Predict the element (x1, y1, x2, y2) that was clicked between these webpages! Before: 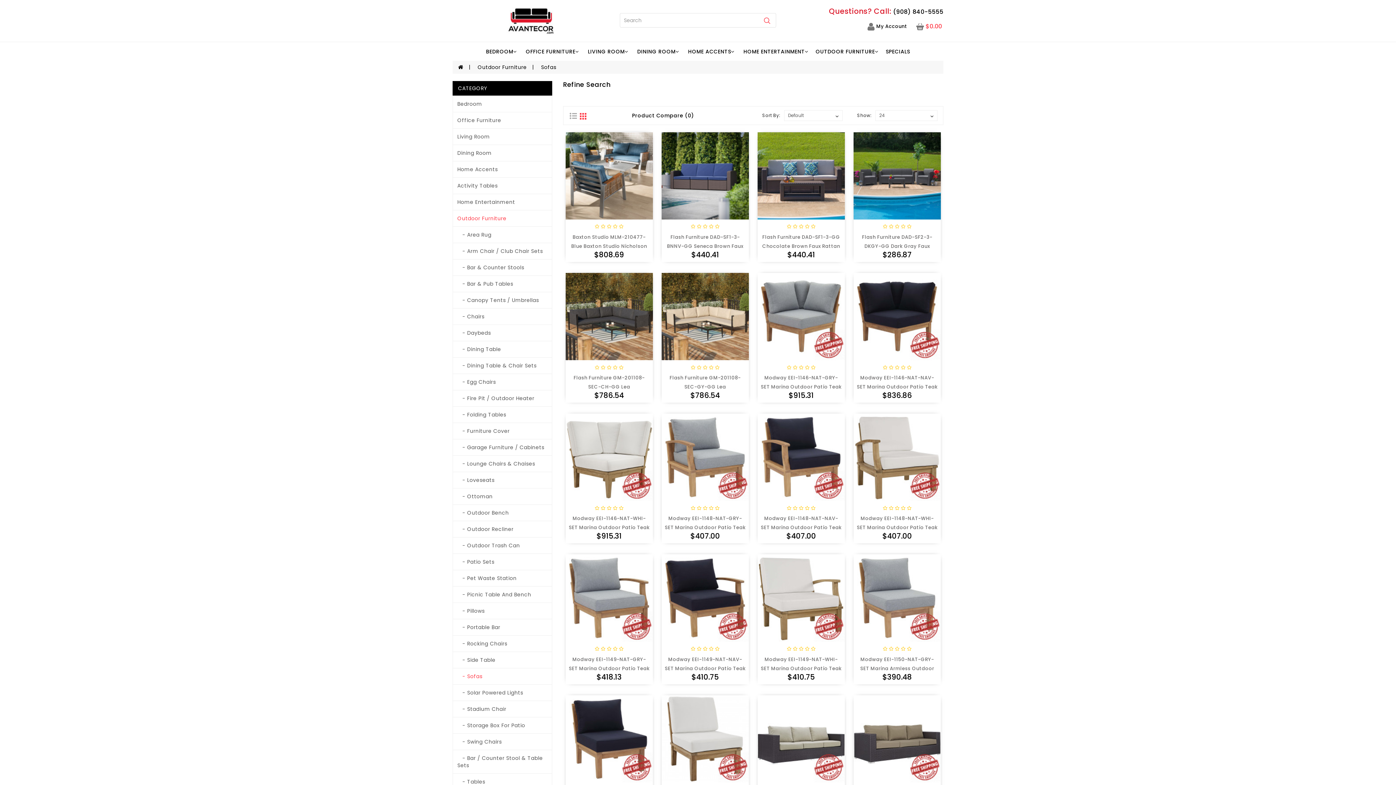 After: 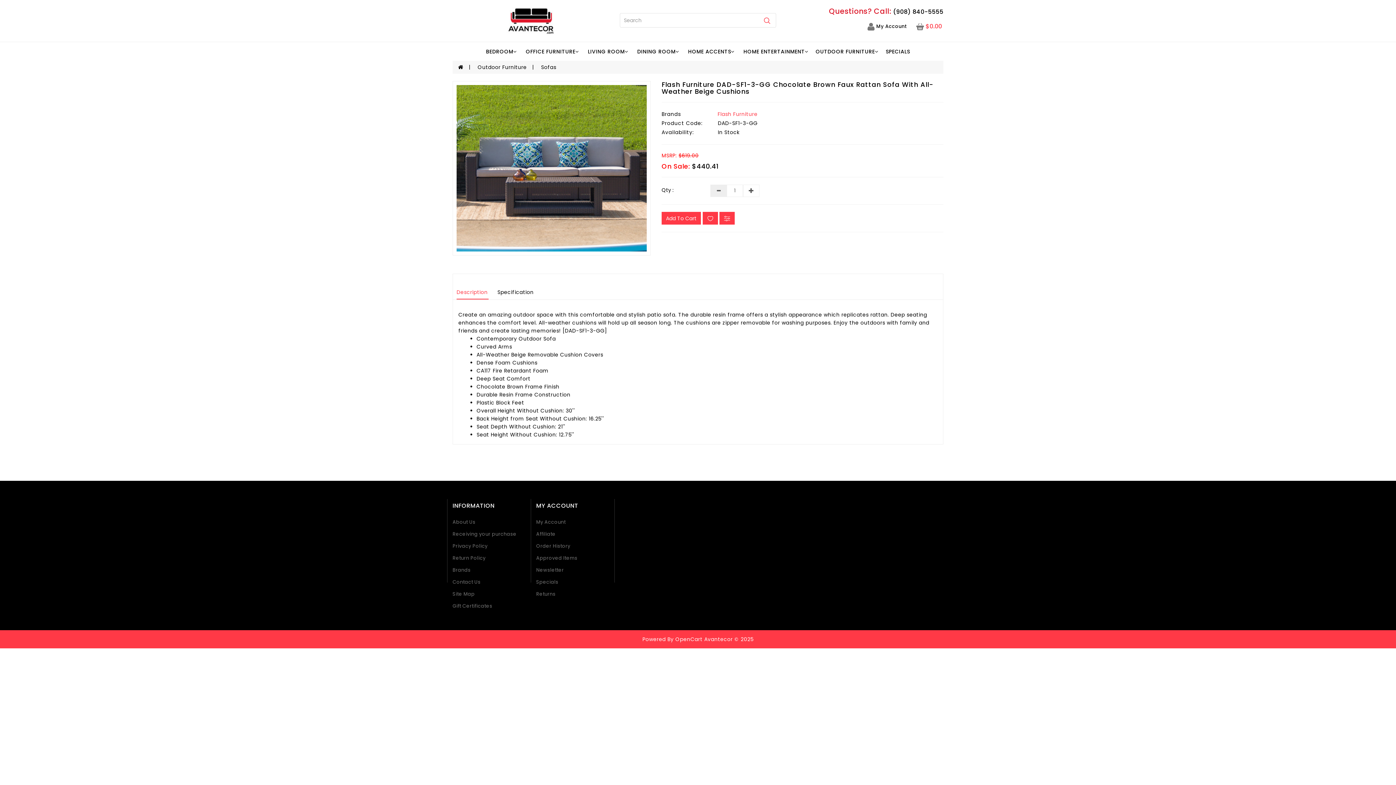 Action: bbox: (757, 132, 845, 219)